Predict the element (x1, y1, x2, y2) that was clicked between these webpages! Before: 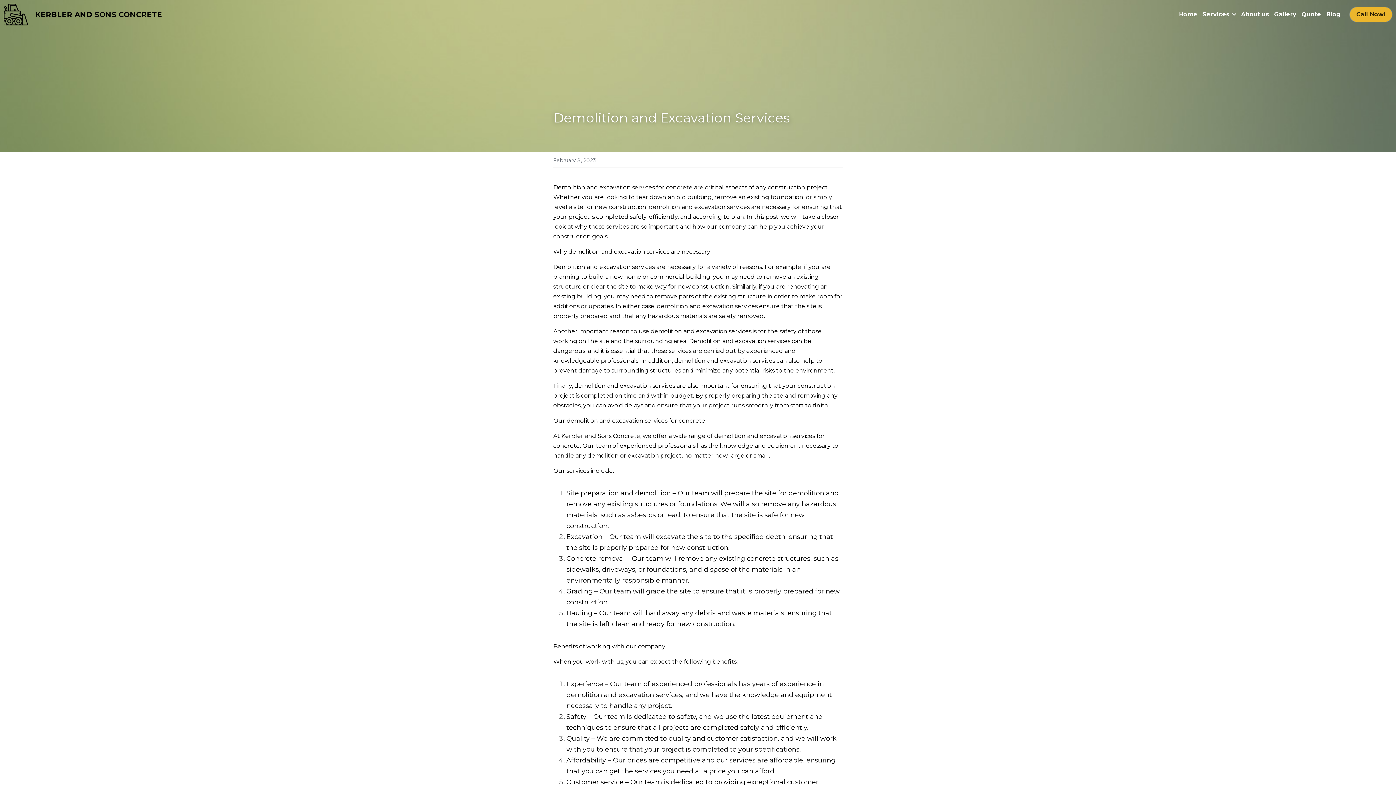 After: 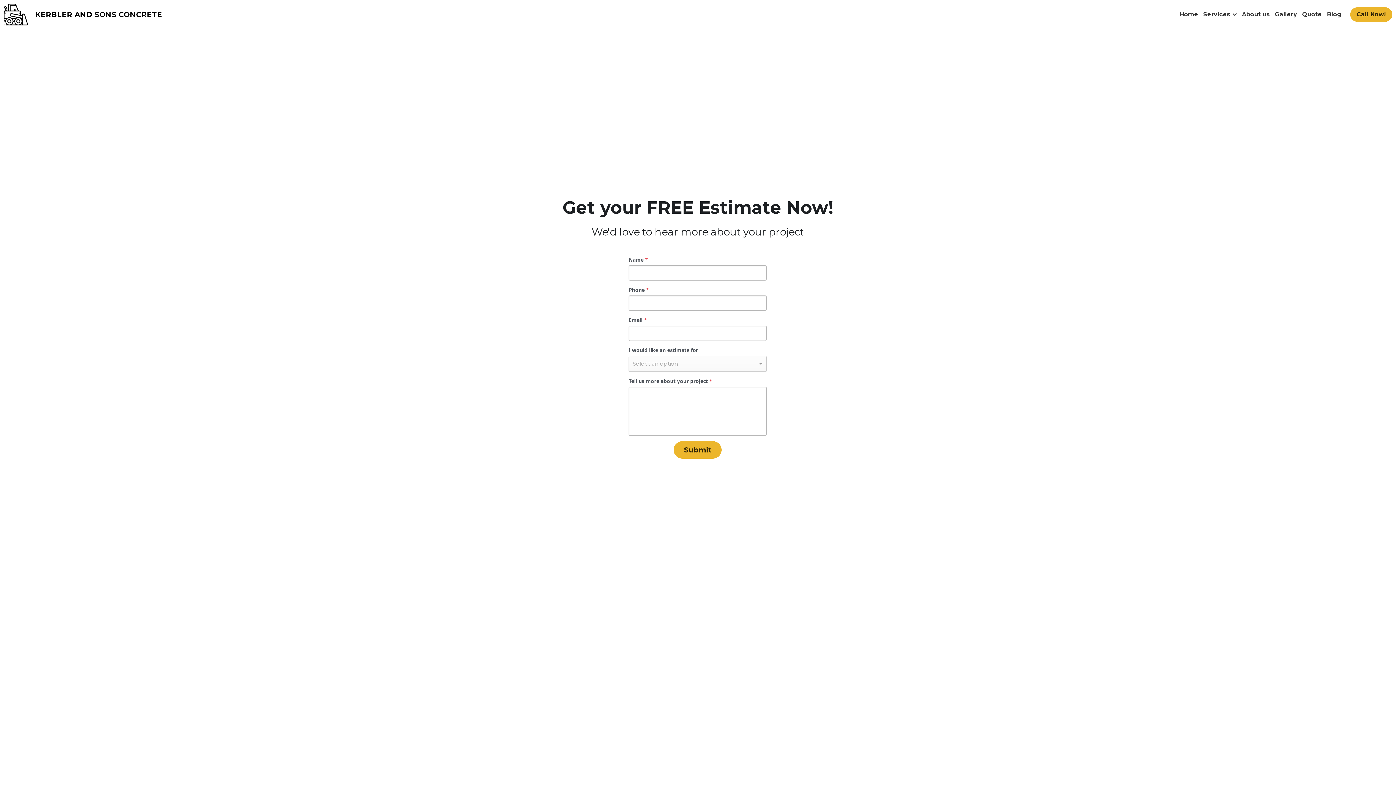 Action: label: Quote bbox: (1301, 11, 1321, 17)